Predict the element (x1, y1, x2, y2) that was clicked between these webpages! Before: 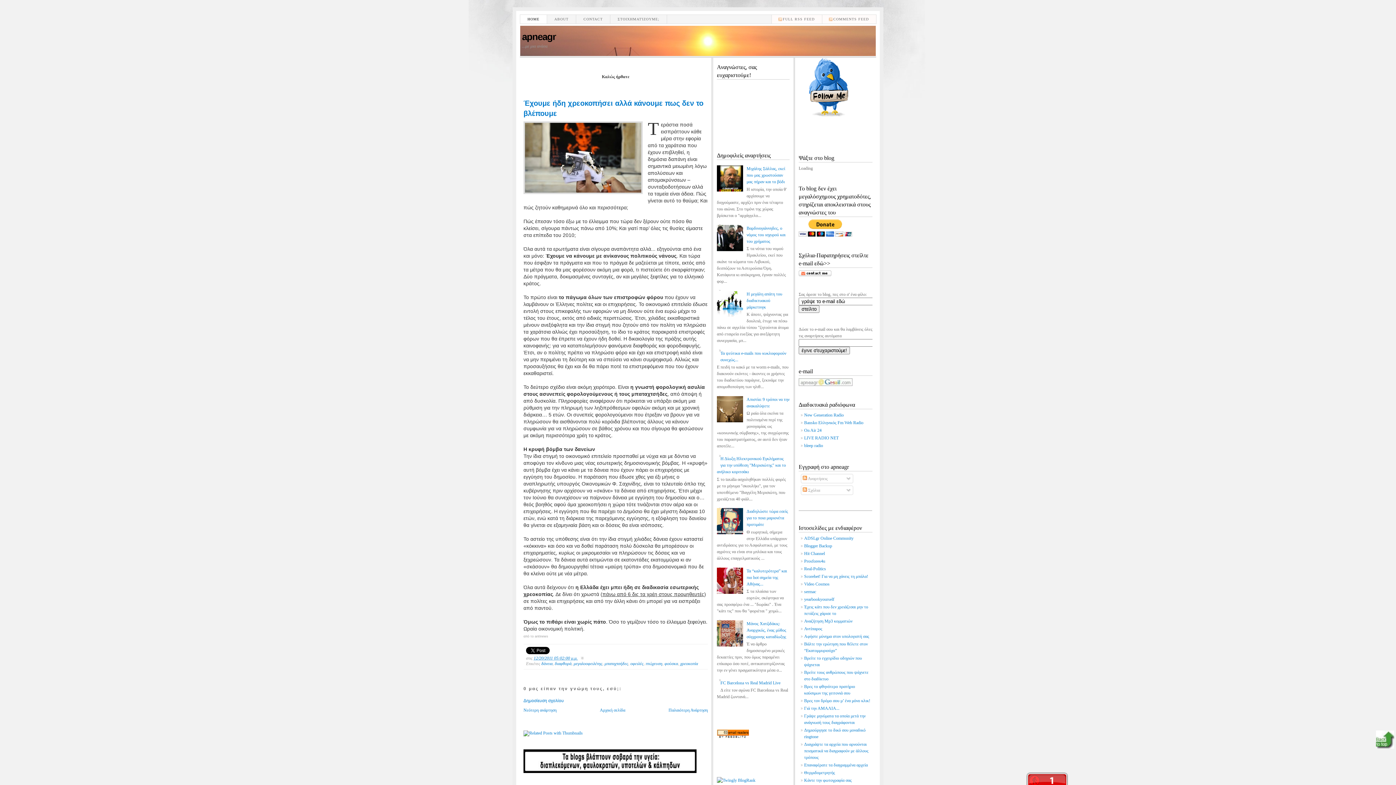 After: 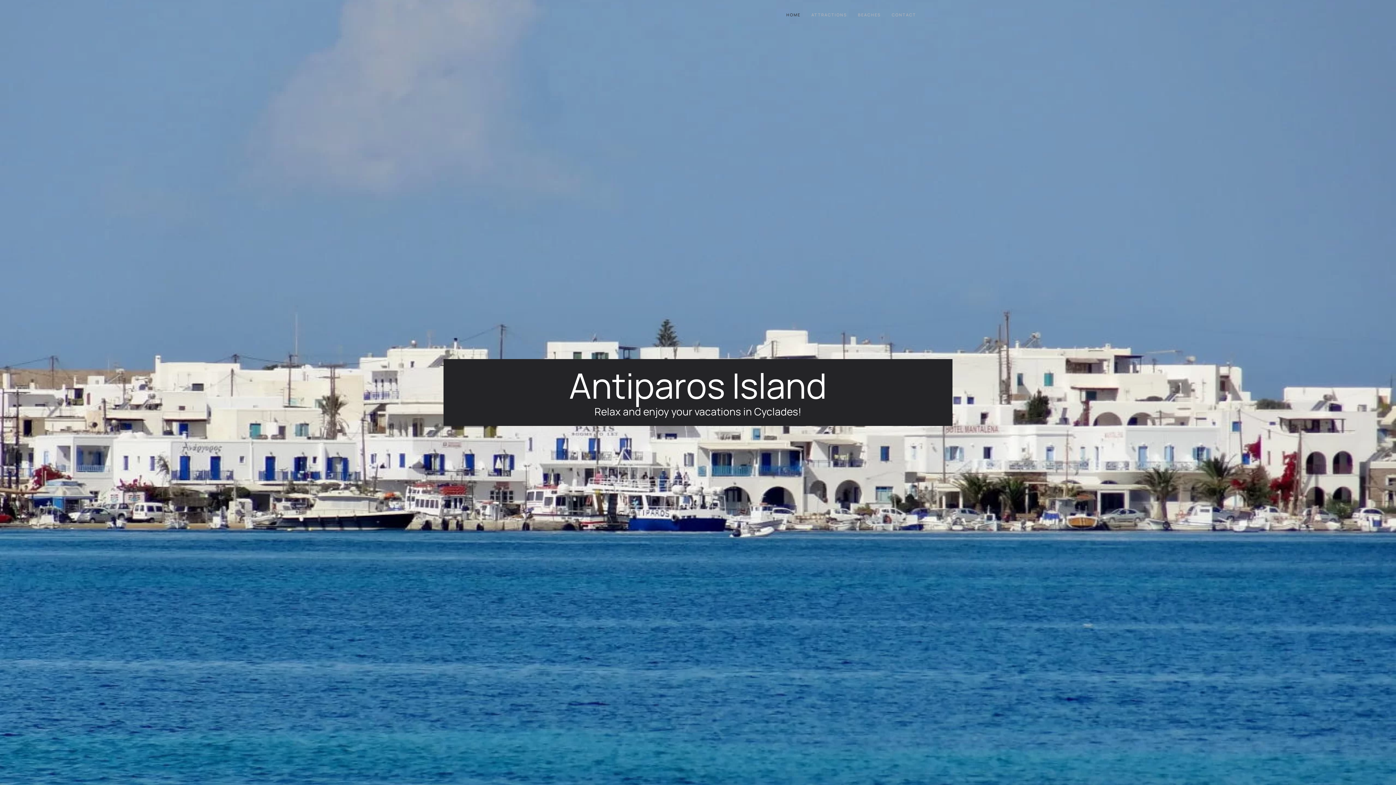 Action: bbox: (804, 626, 822, 631) label: Αντίπαρος